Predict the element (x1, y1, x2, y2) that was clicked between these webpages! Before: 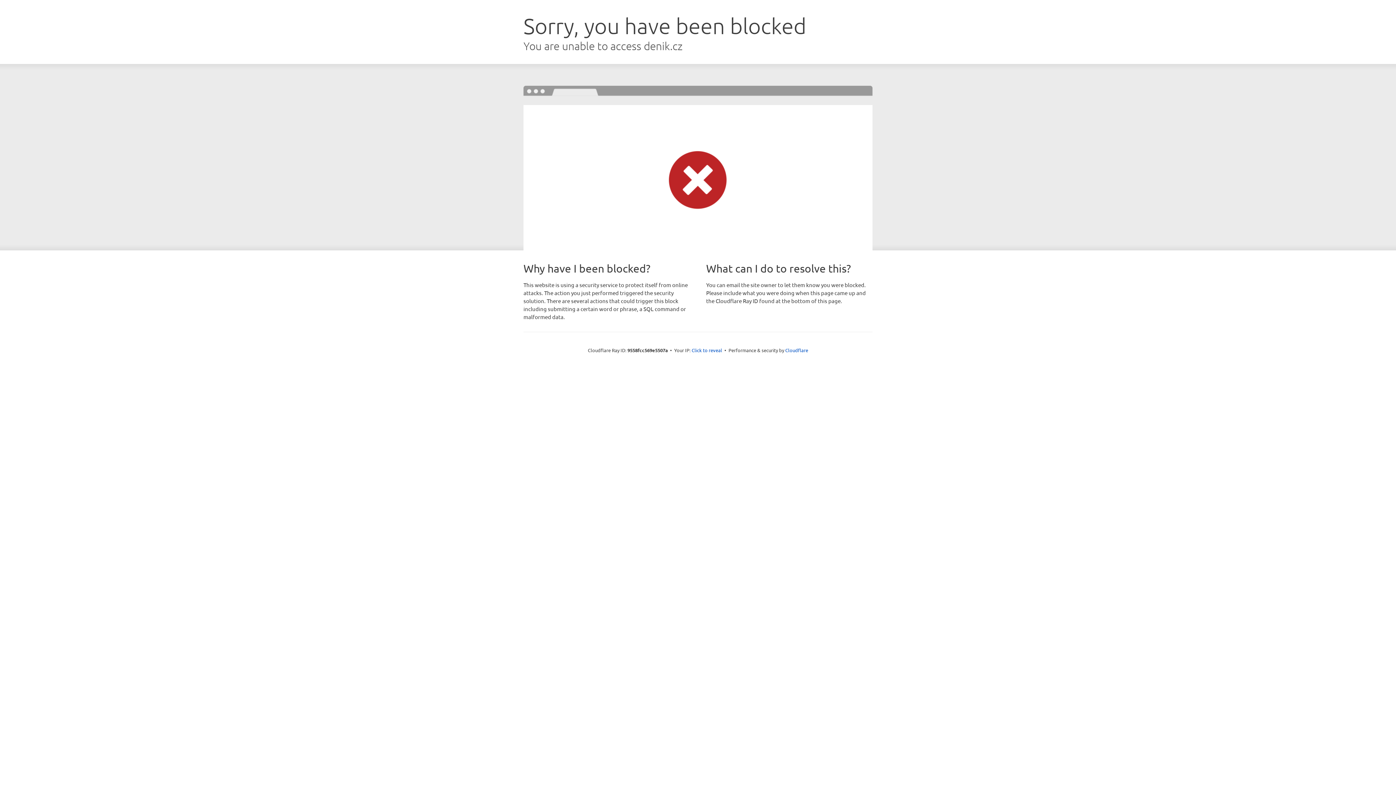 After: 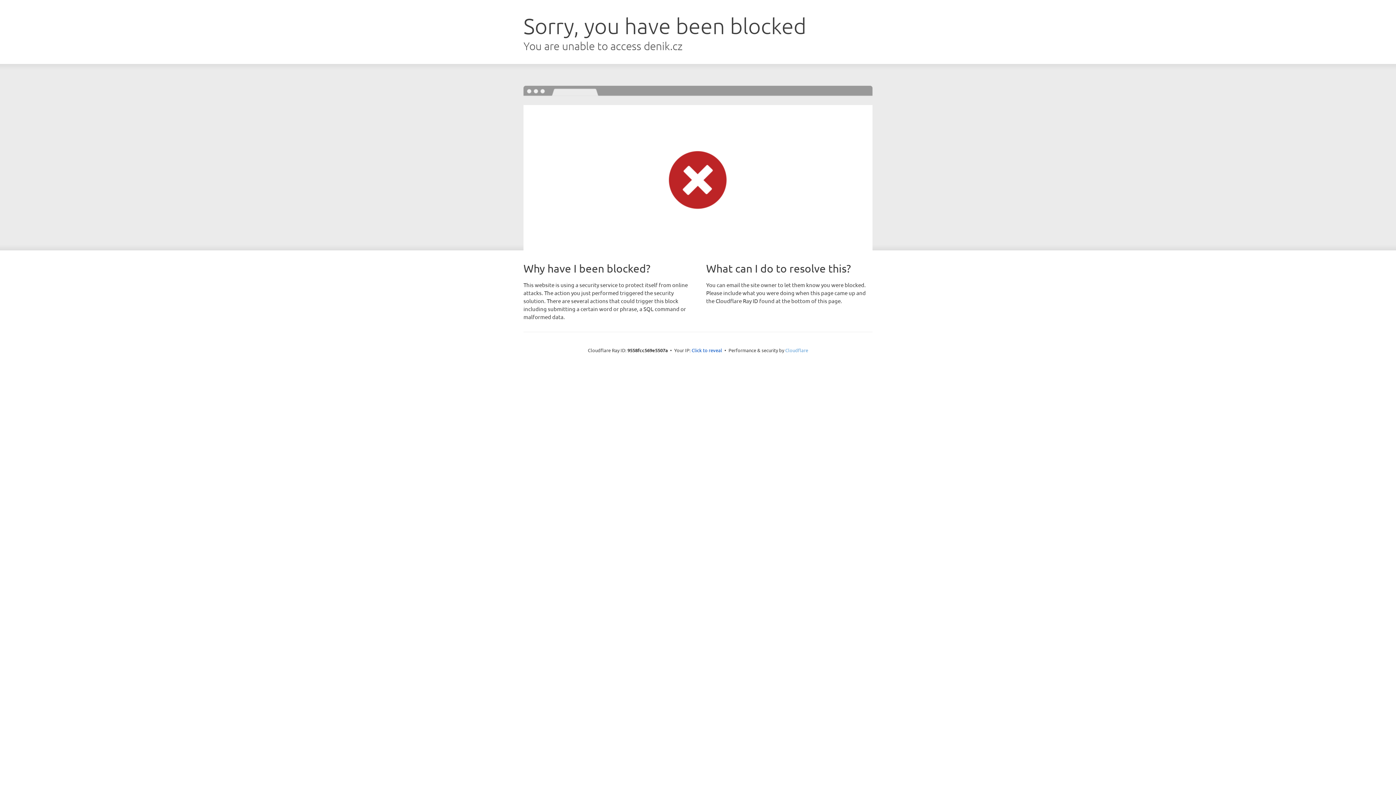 Action: label: Cloudflare bbox: (785, 347, 808, 353)